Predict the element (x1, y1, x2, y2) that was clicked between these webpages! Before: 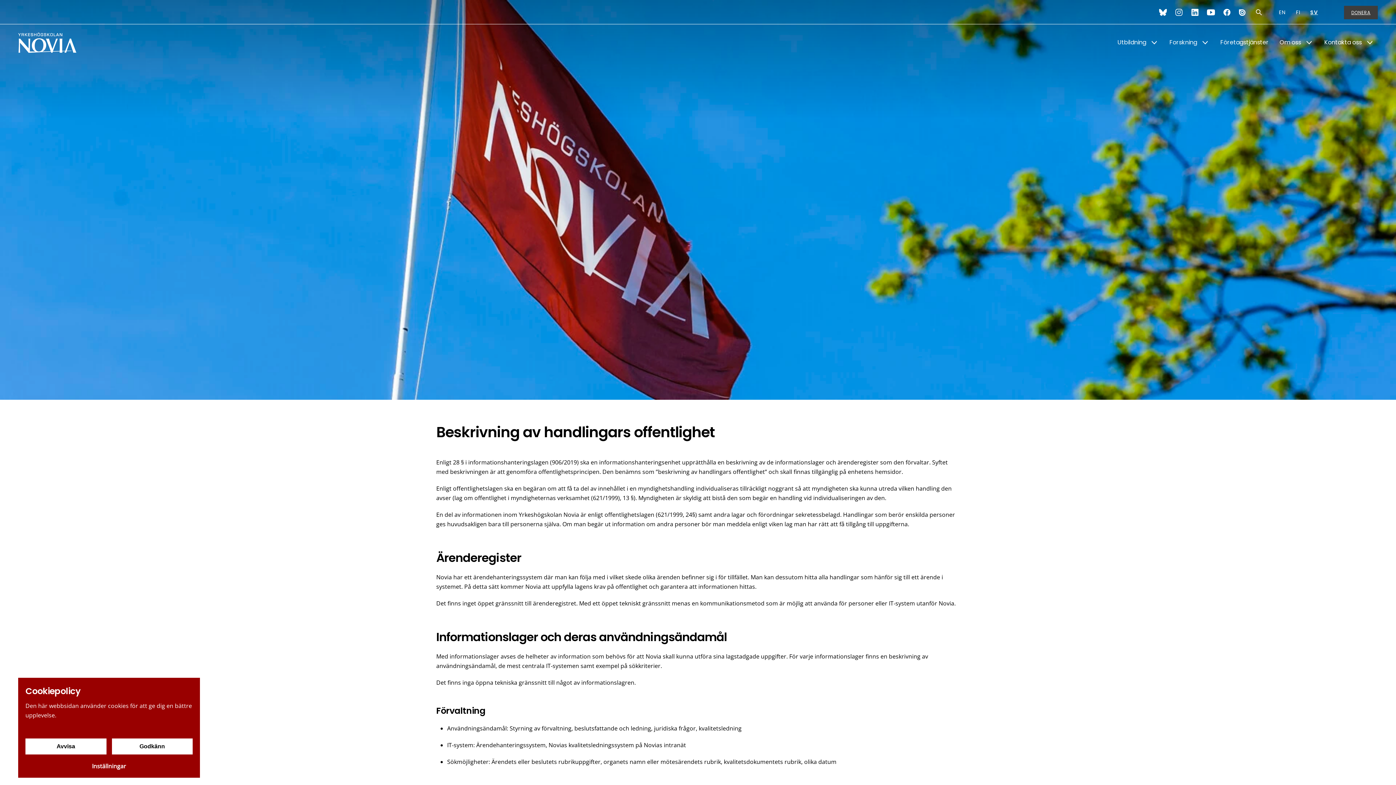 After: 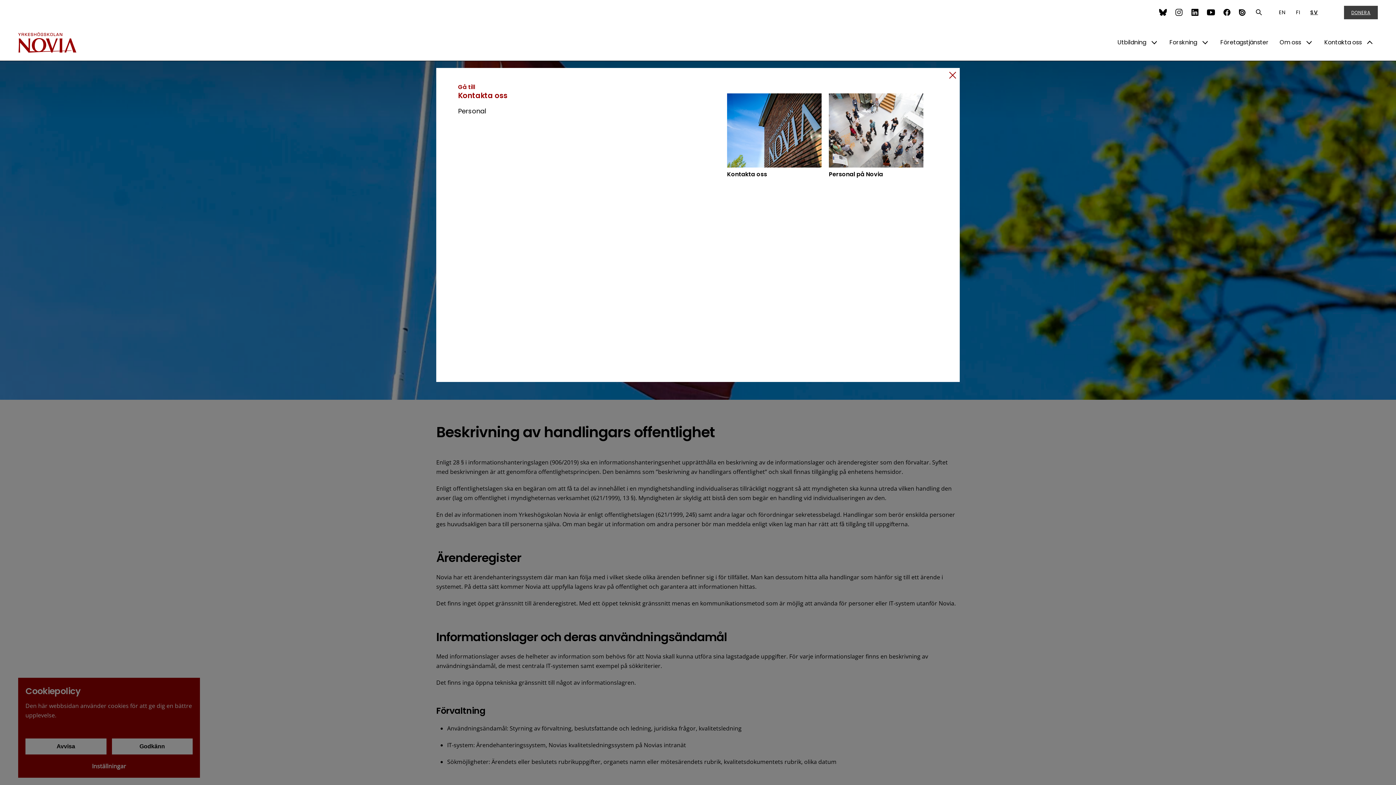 Action: bbox: (1321, 34, 1362, 50) label: Kontakta oss